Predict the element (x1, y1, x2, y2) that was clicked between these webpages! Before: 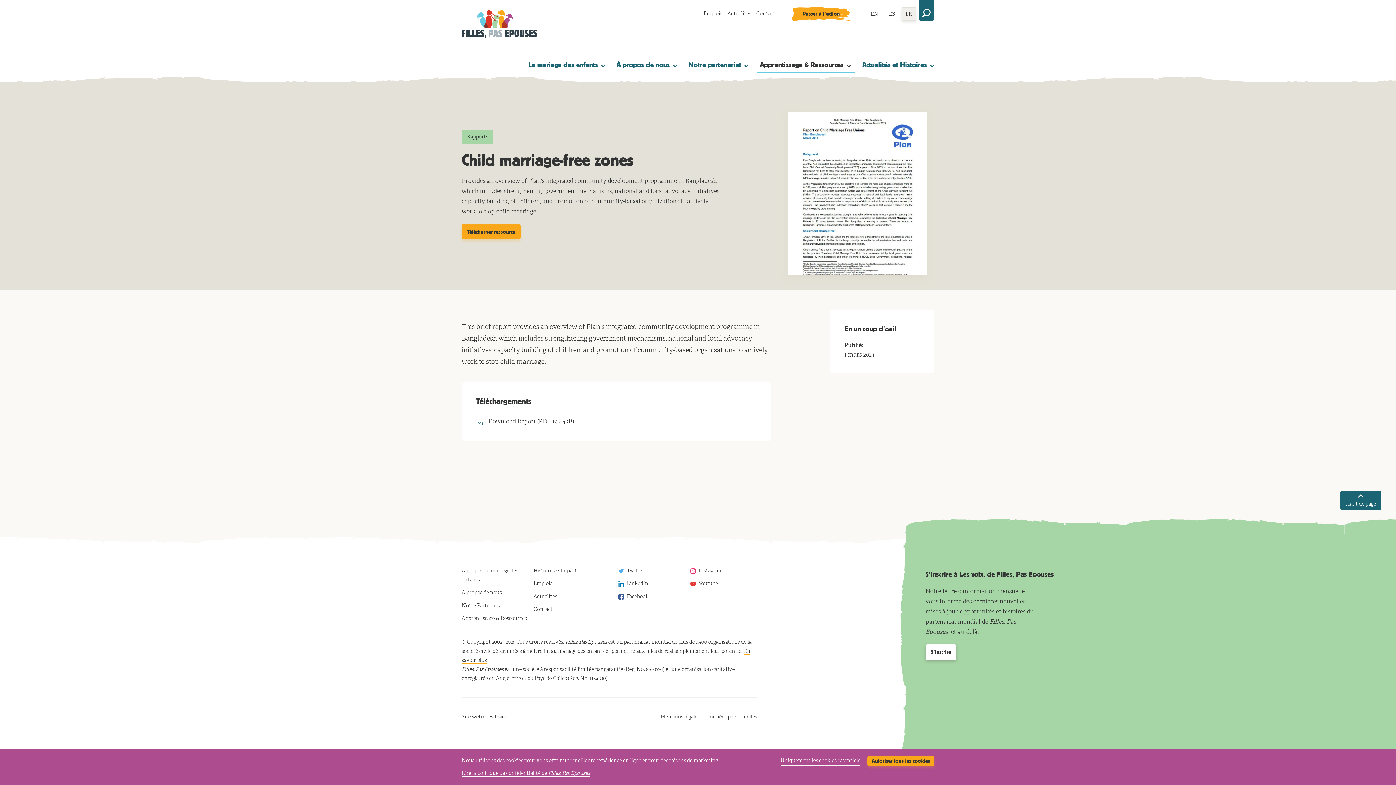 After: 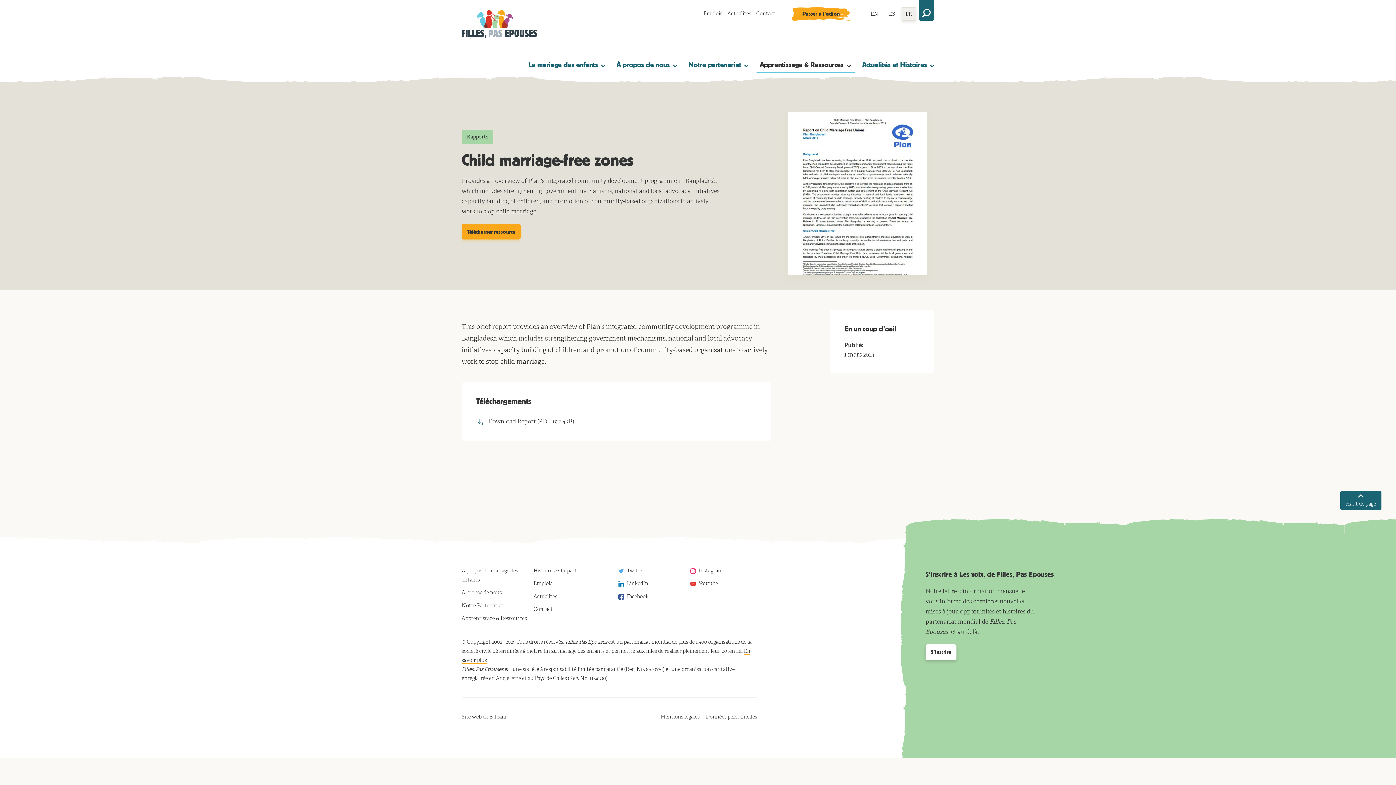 Action: bbox: (867, 756, 934, 766) label: Autoriser tous les cookies